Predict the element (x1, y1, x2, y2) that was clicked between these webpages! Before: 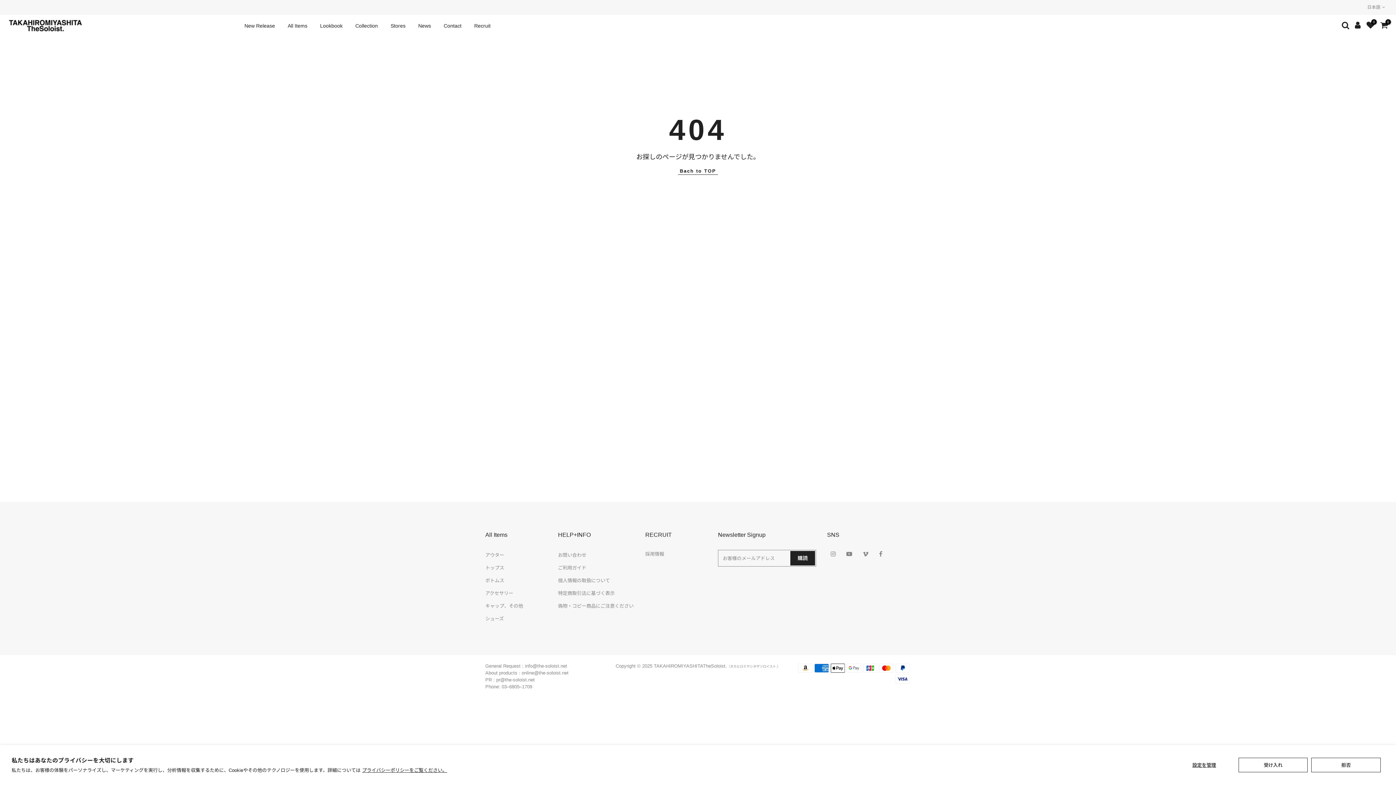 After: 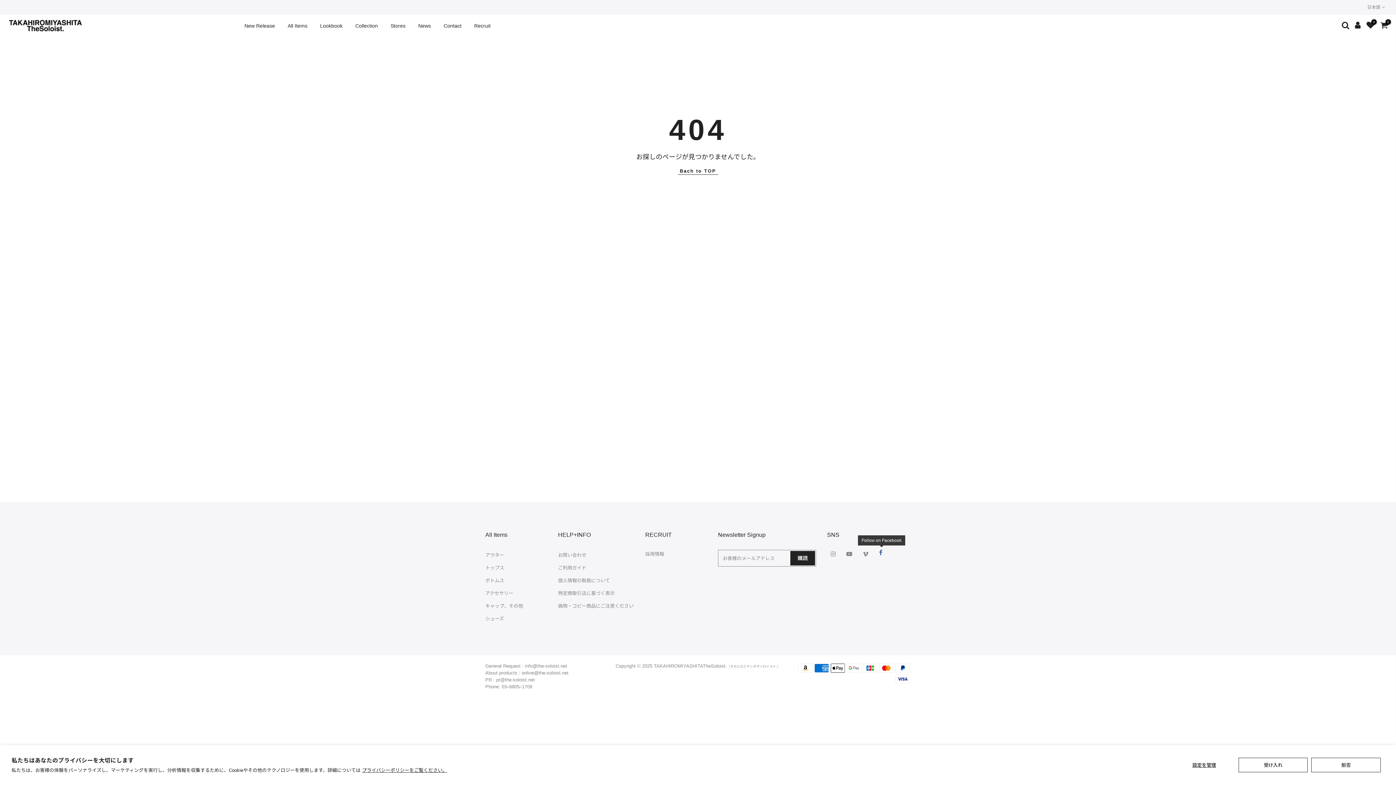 Action: bbox: (879, 550, 884, 558)